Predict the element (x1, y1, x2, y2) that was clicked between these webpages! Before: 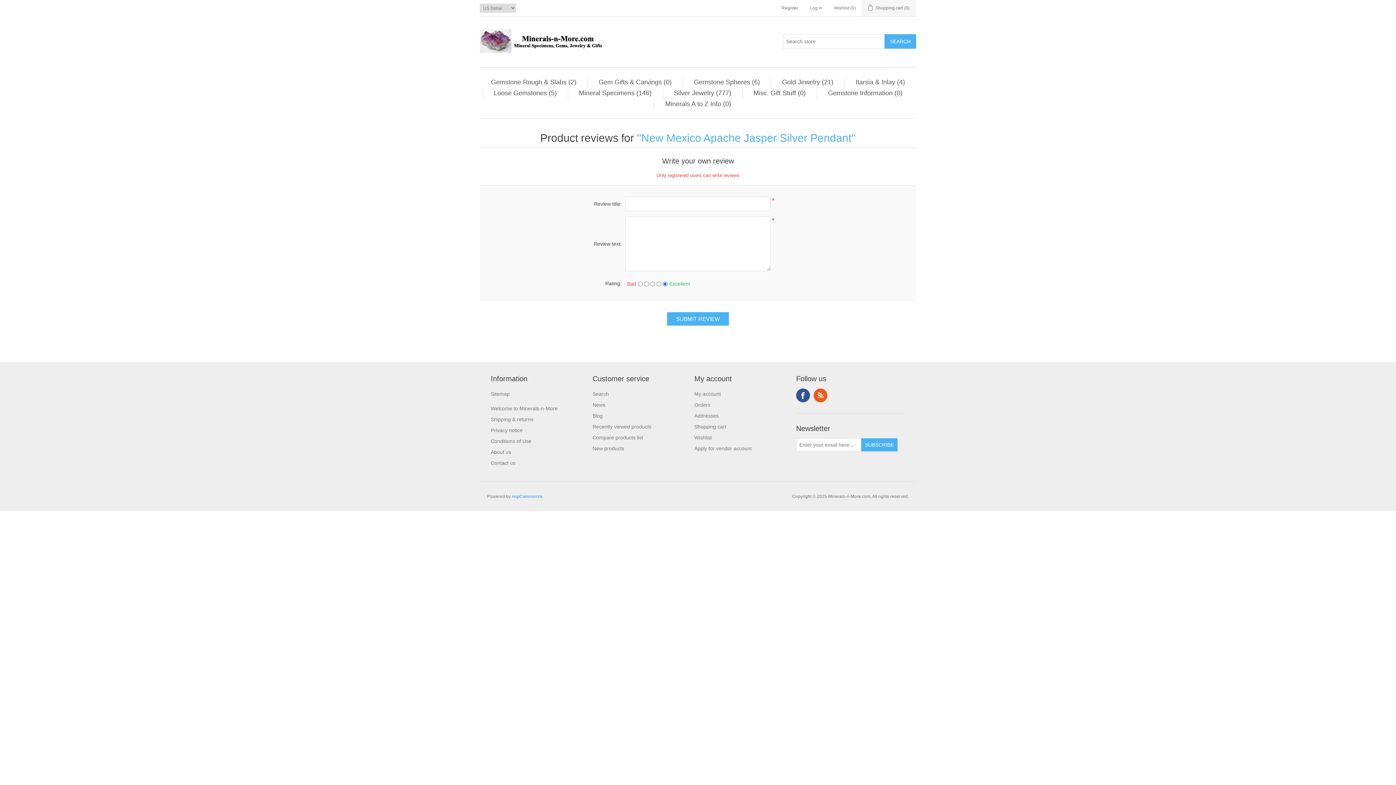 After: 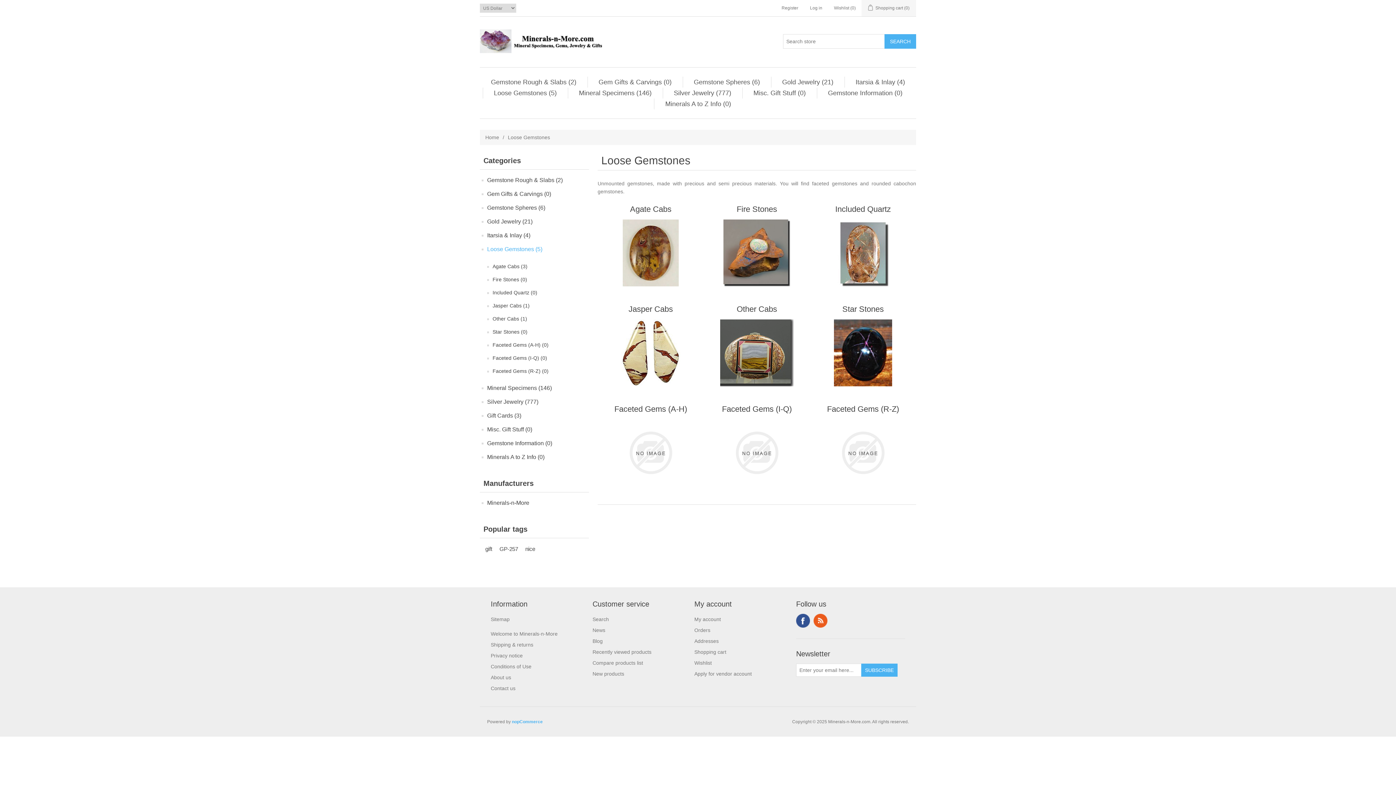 Action: label: Loose Gemstones (5) bbox: (490, 87, 560, 98)